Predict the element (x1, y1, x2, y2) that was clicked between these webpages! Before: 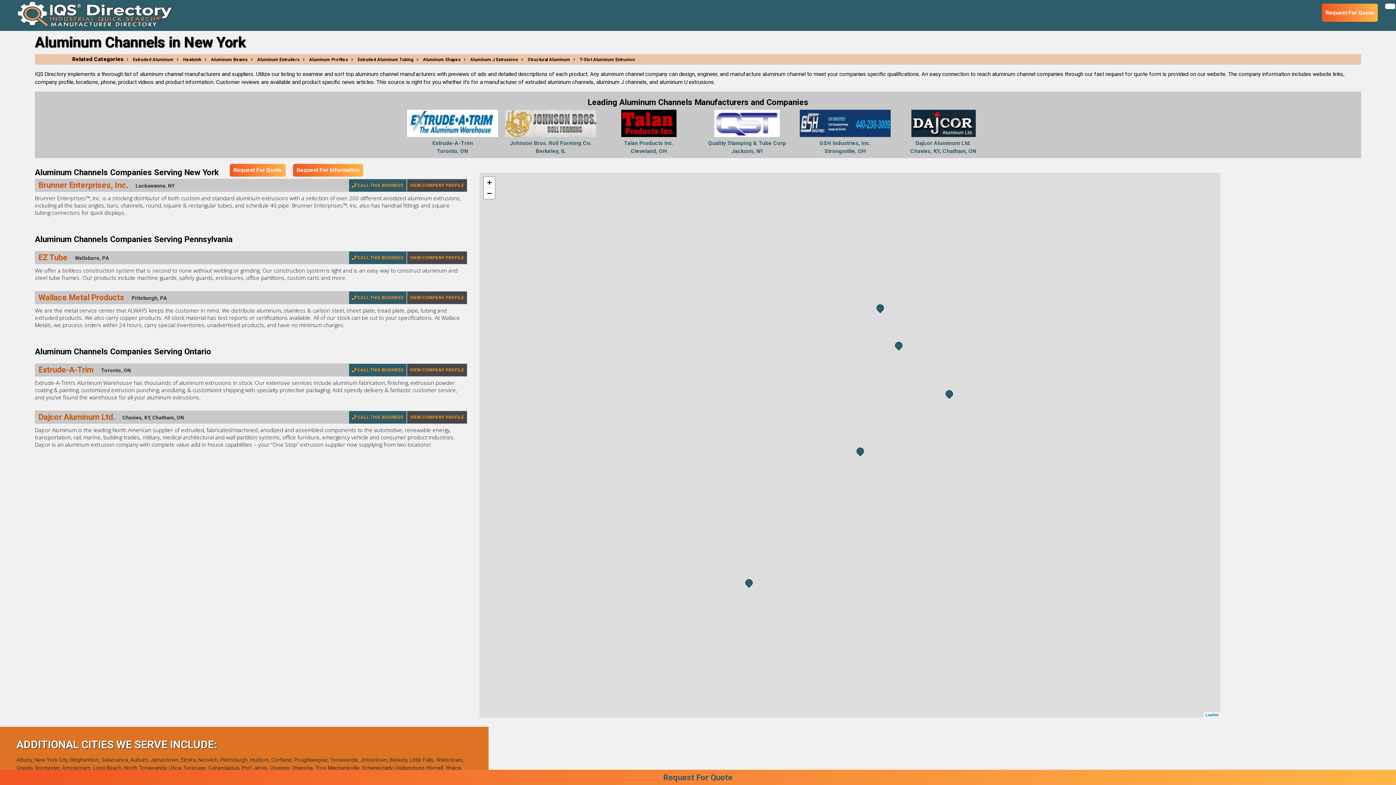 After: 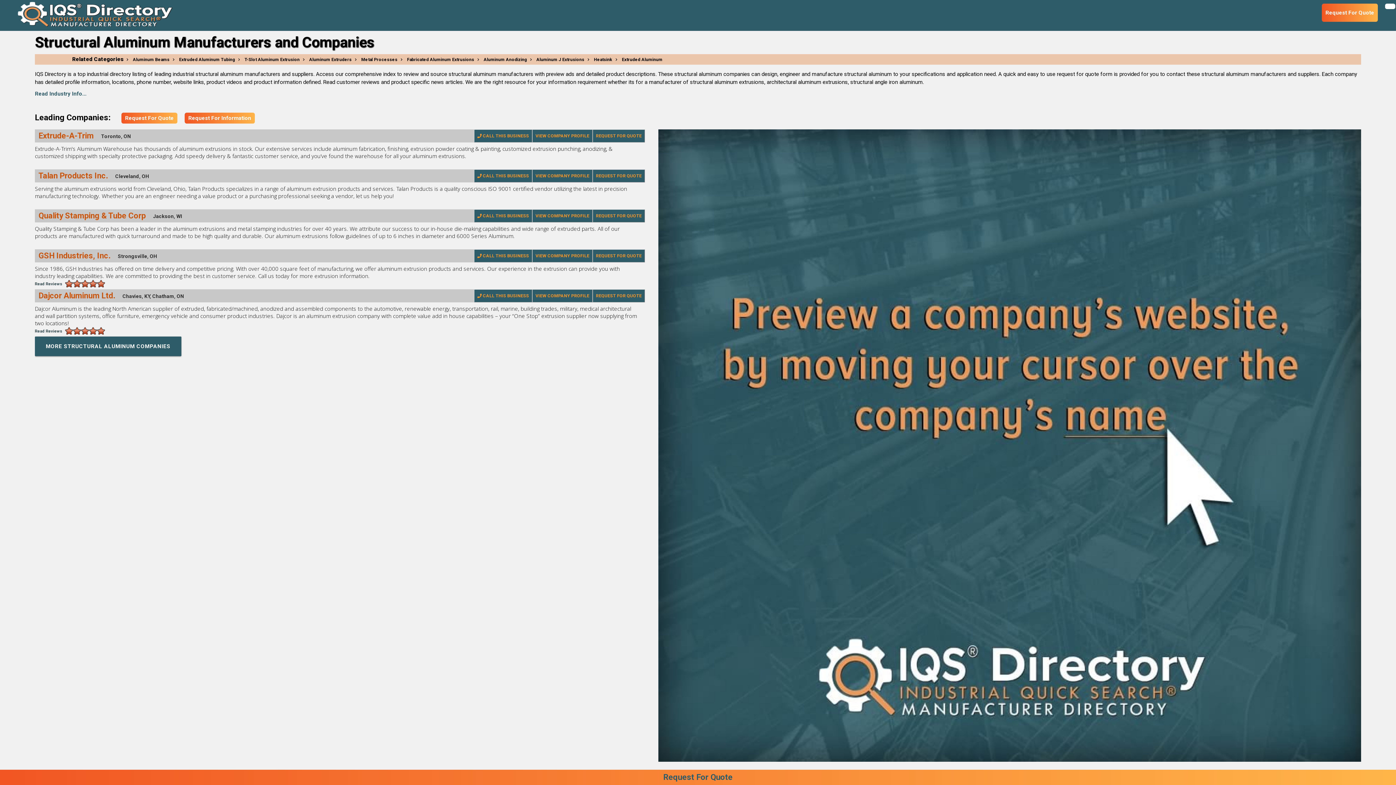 Action: label: Structural Aluminum bbox: (519, 57, 570, 62)